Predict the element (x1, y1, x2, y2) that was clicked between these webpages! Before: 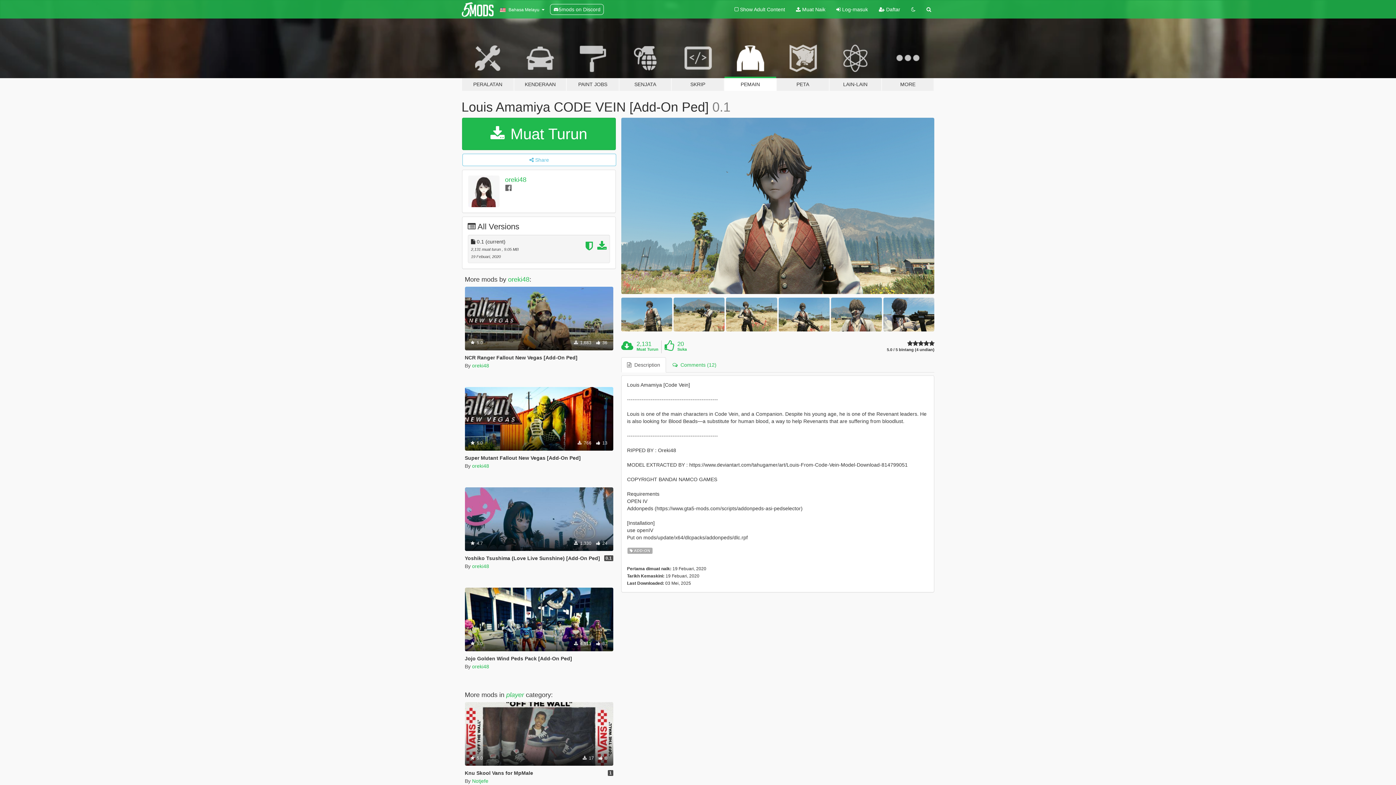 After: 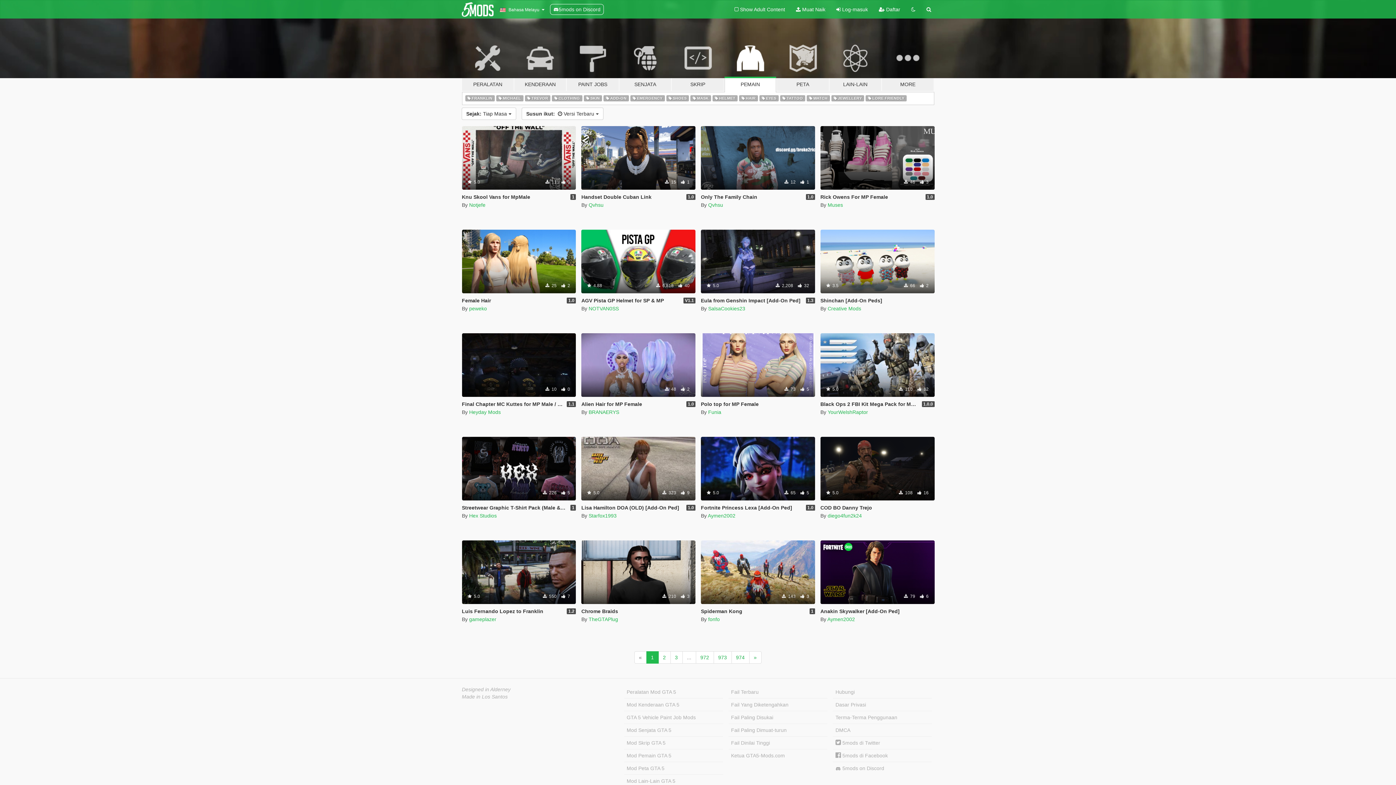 Action: bbox: (506, 691, 524, 698) label: player